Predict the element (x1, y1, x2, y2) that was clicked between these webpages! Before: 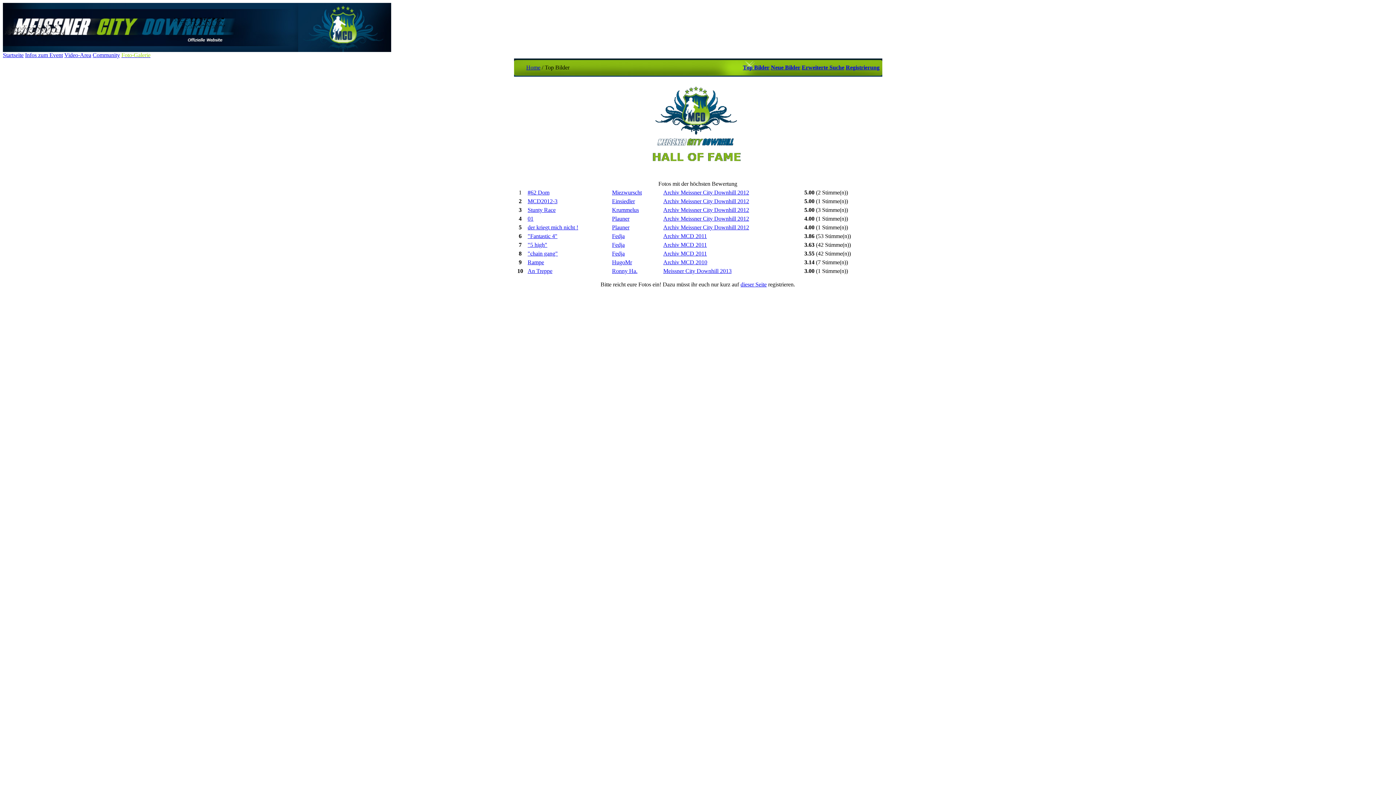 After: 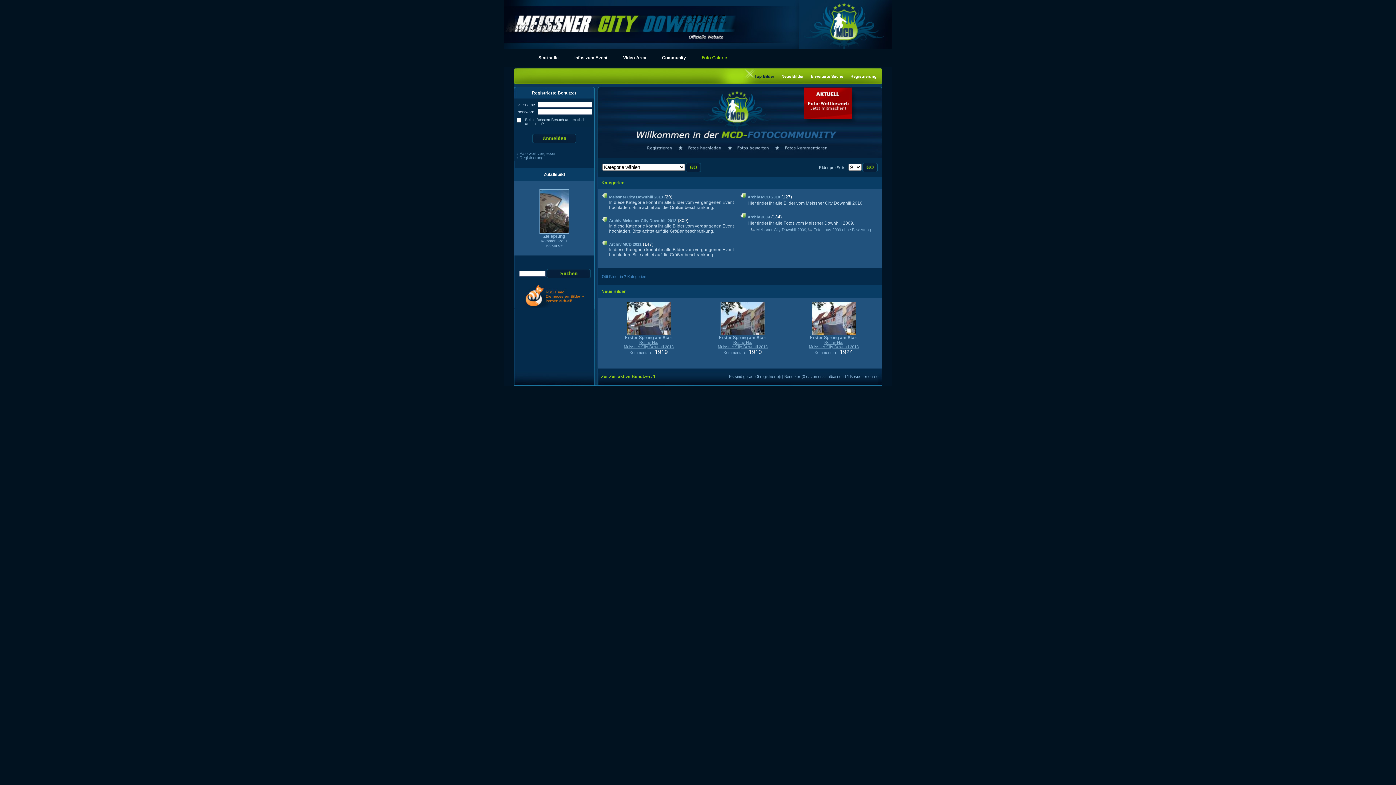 Action: bbox: (121, 52, 150, 58) label: Foto-Galerie